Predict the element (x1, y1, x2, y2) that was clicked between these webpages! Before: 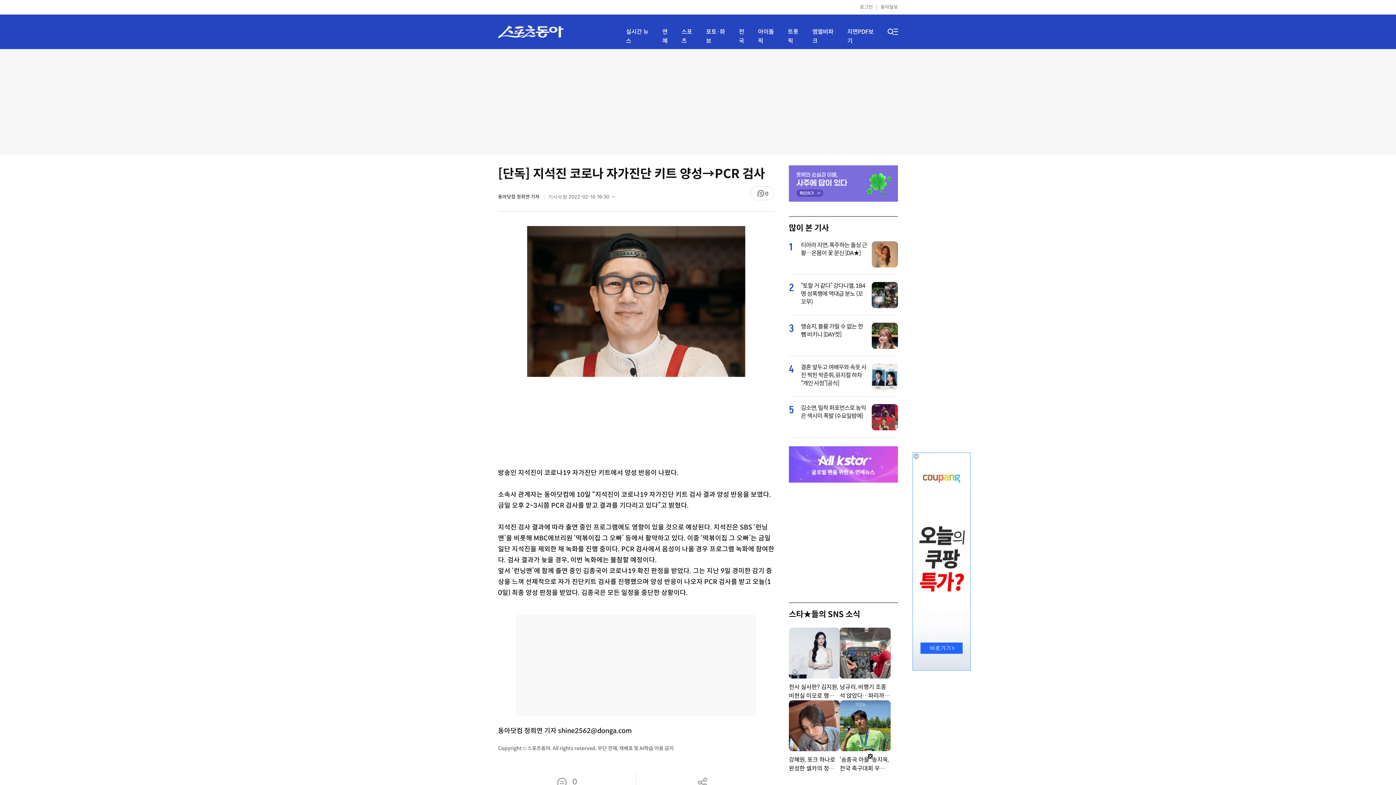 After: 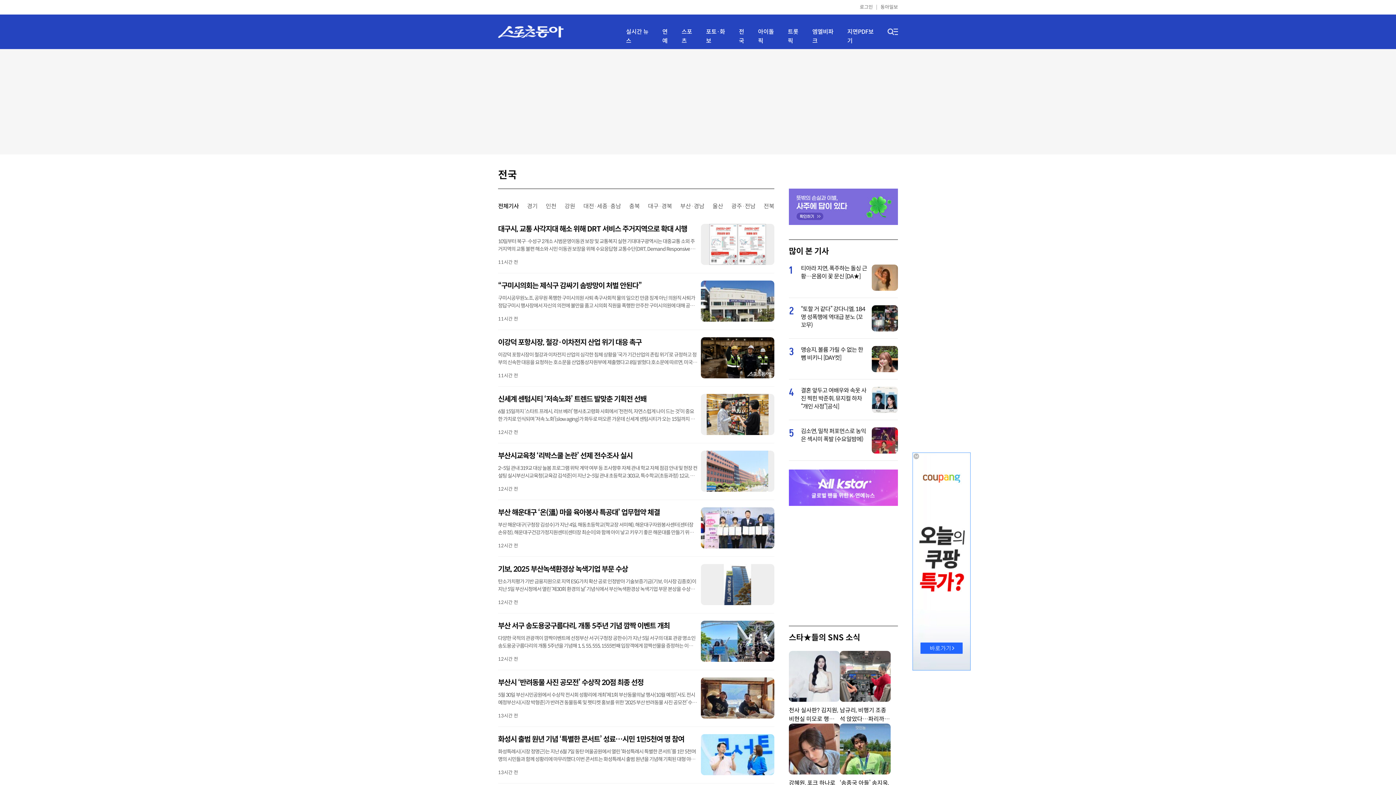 Action: bbox: (739, 27, 749, 45) label: 전국